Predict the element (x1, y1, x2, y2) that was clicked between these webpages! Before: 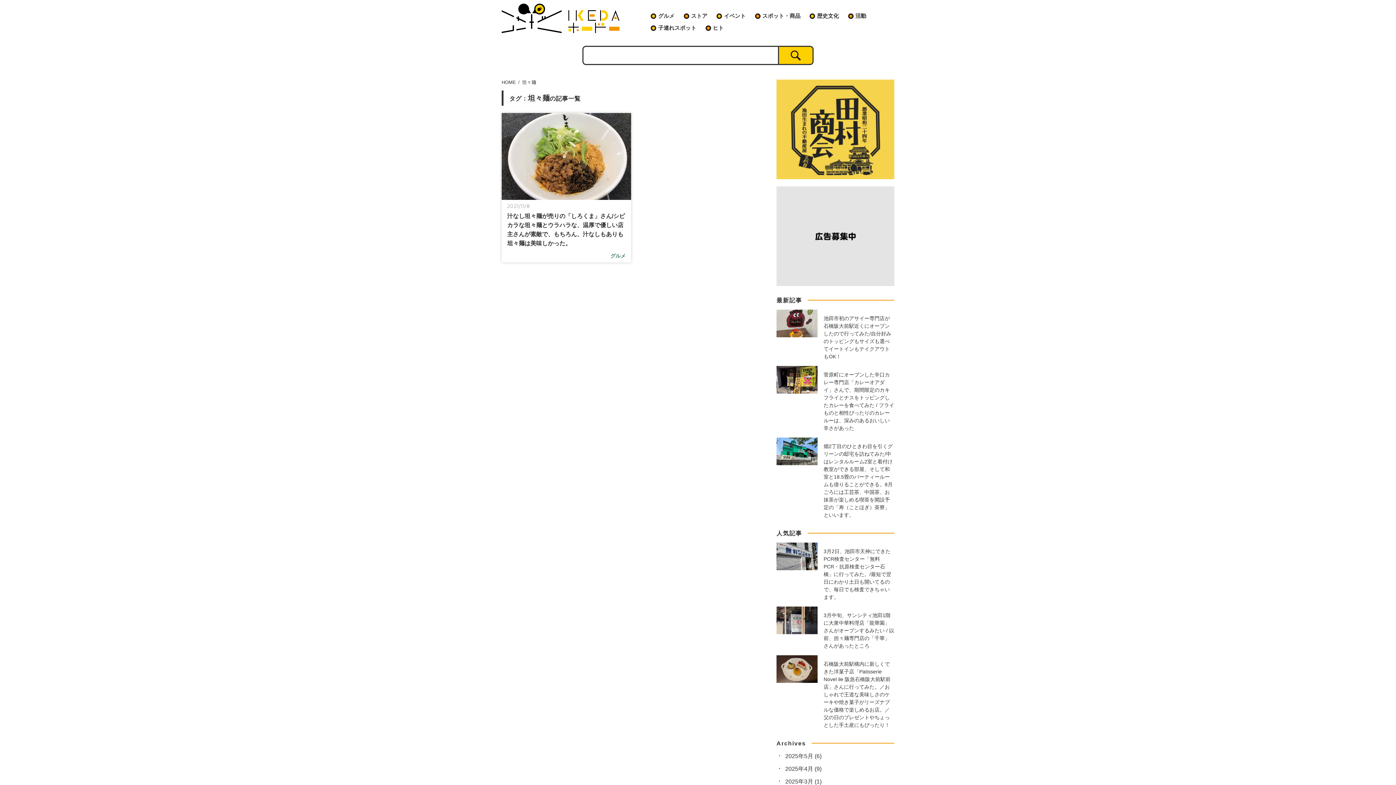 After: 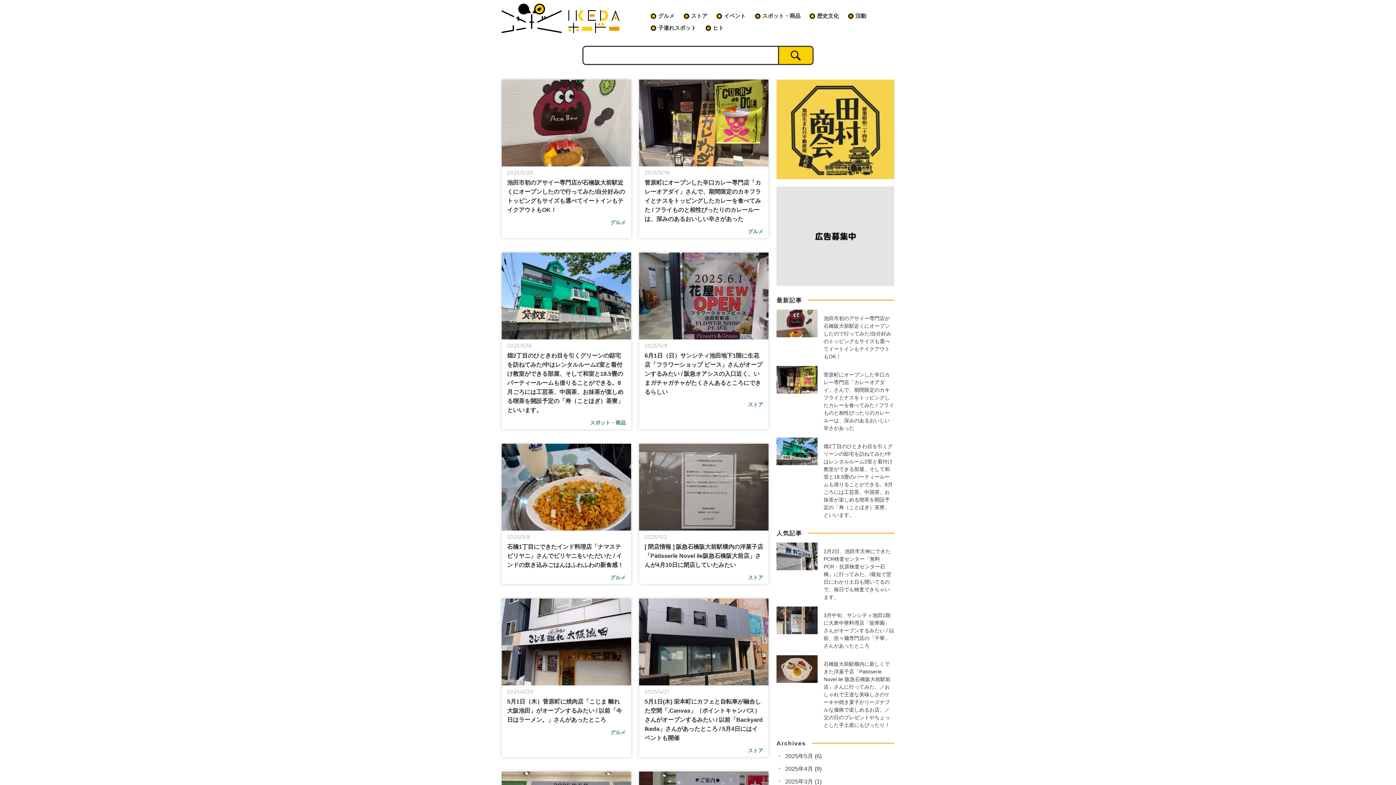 Action: bbox: (501, 26, 619, 32)